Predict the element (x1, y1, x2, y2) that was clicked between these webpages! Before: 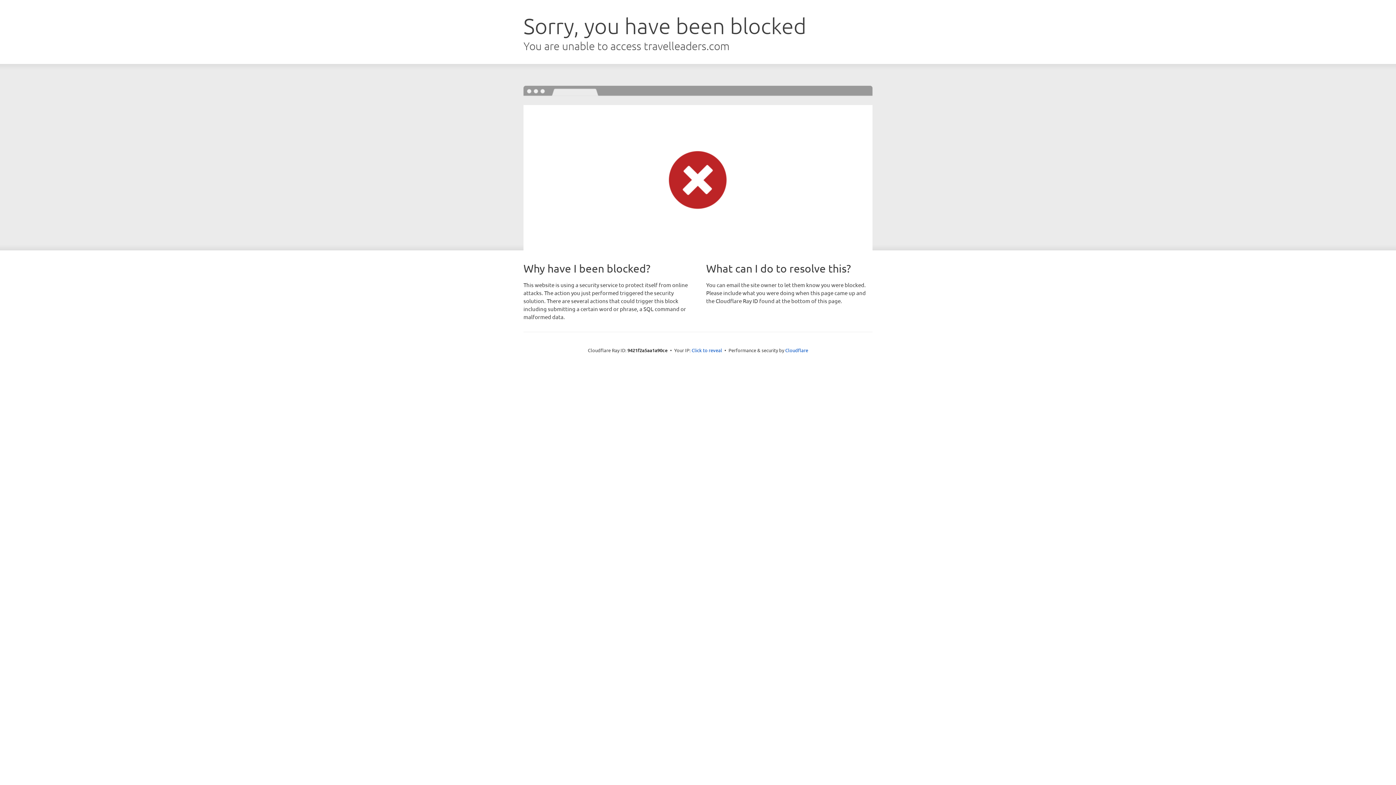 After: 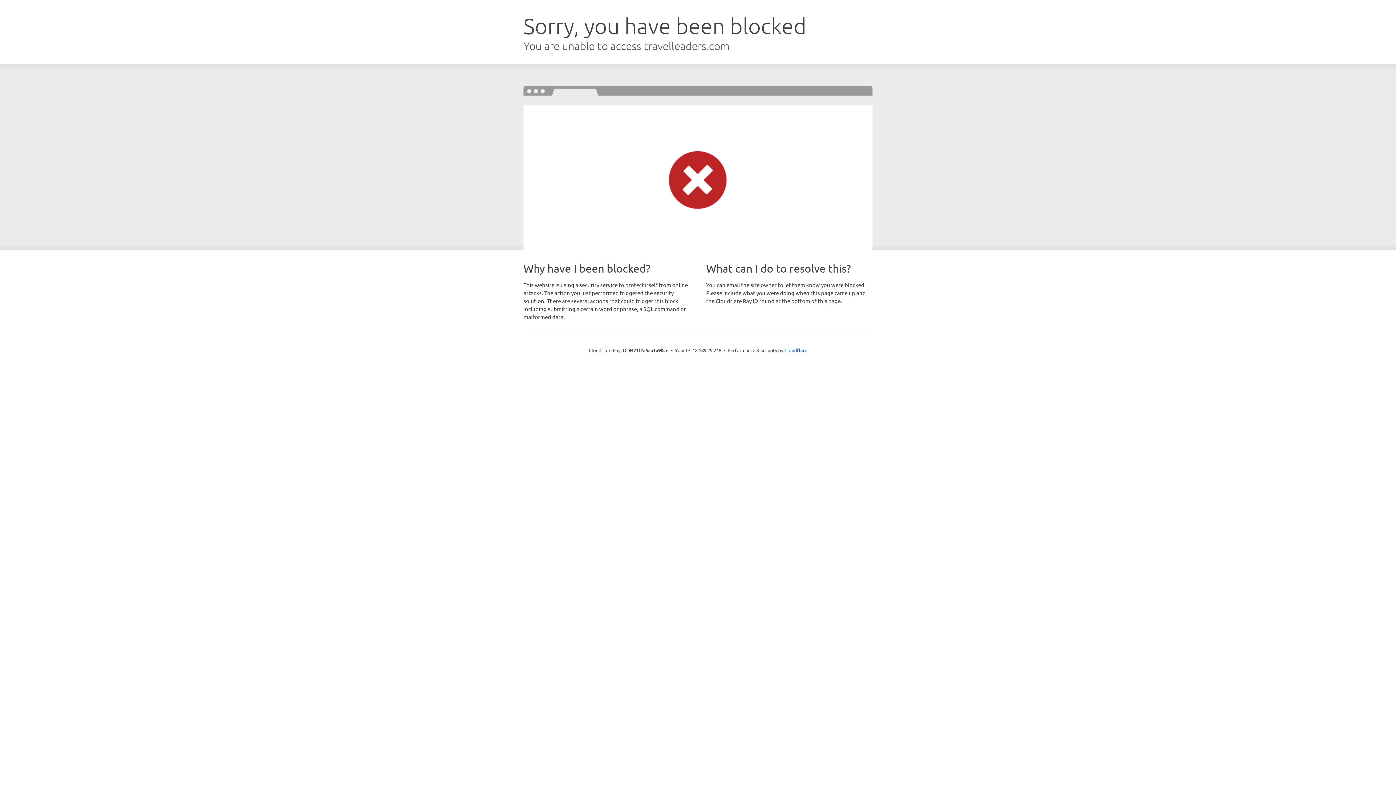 Action: bbox: (691, 346, 722, 353) label: Click to reveal